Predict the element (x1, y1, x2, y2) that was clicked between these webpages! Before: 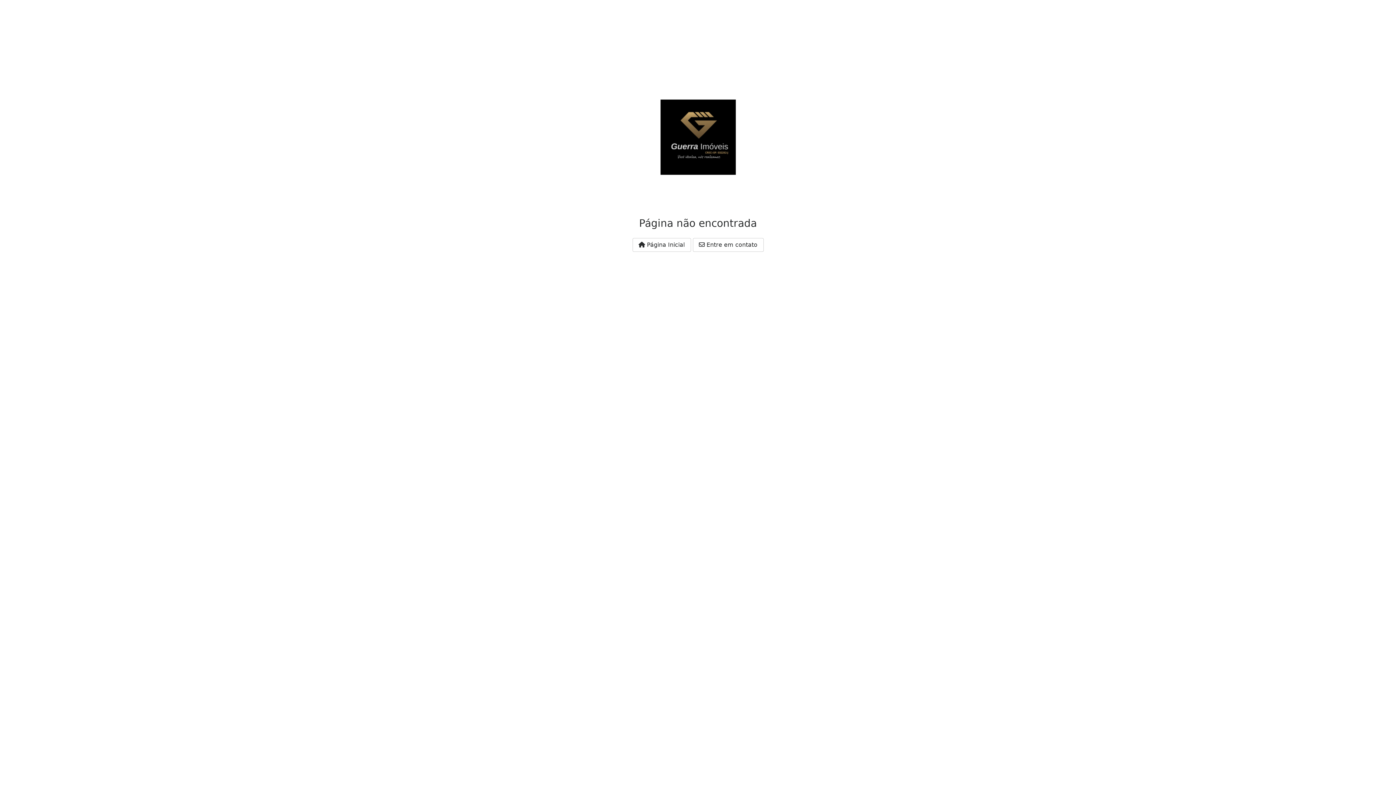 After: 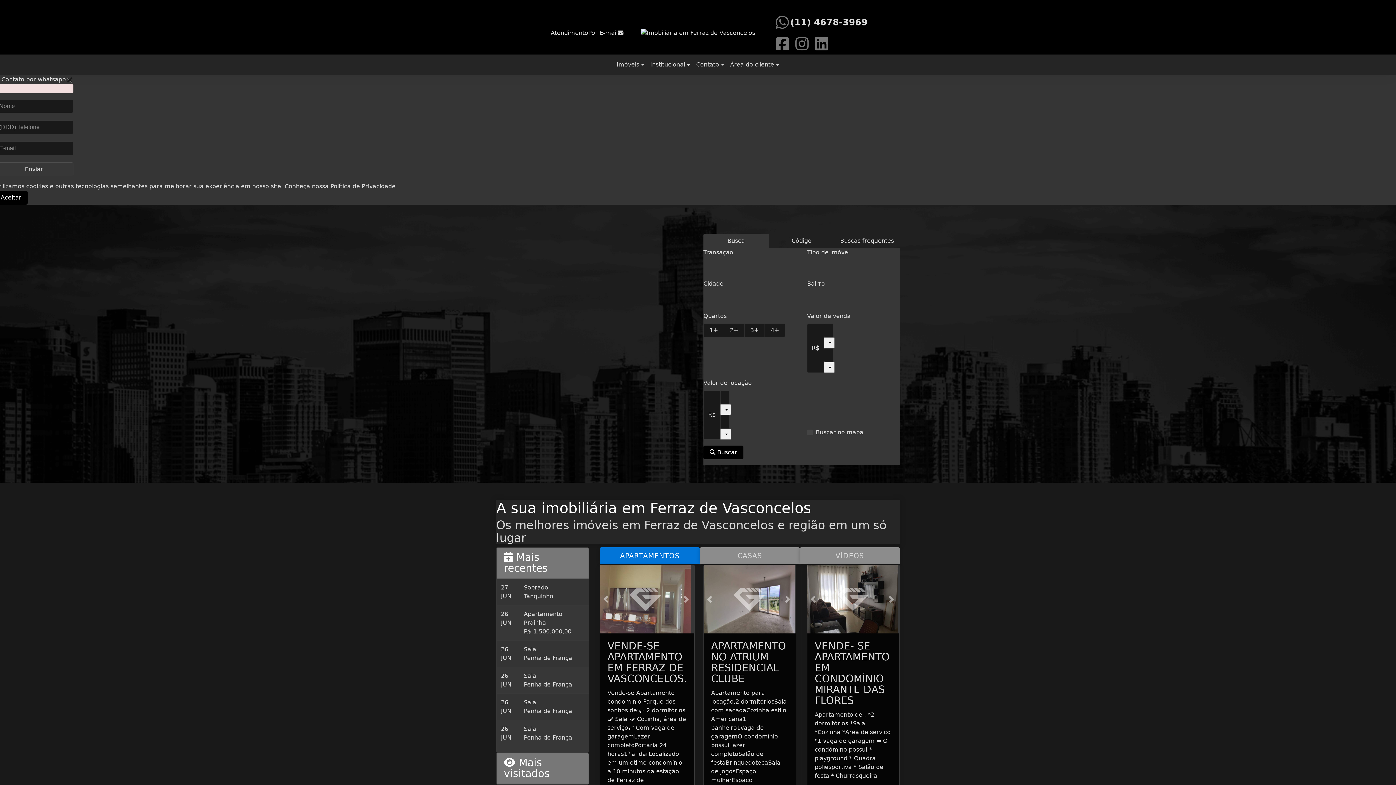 Action: bbox: (632, 238, 691, 251) label:  Página Inicial